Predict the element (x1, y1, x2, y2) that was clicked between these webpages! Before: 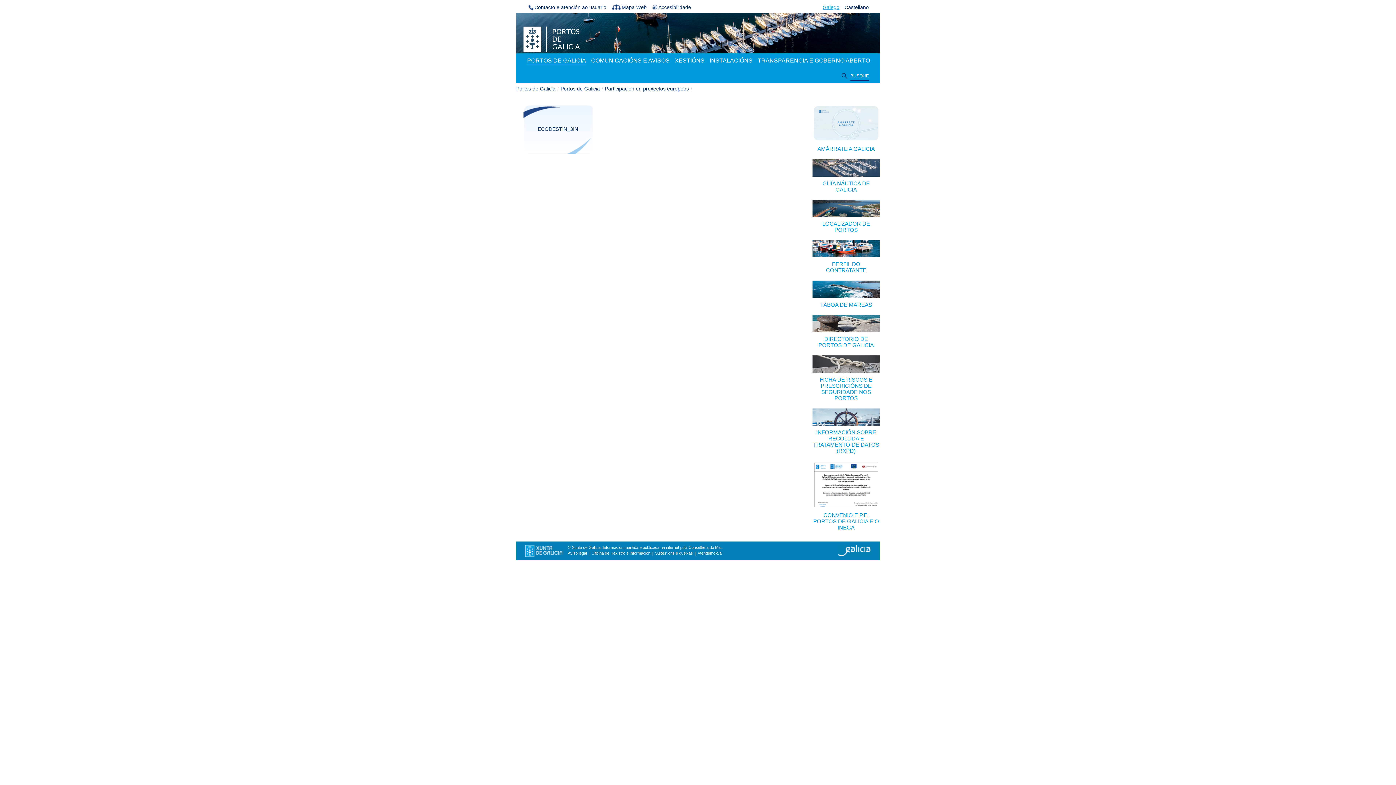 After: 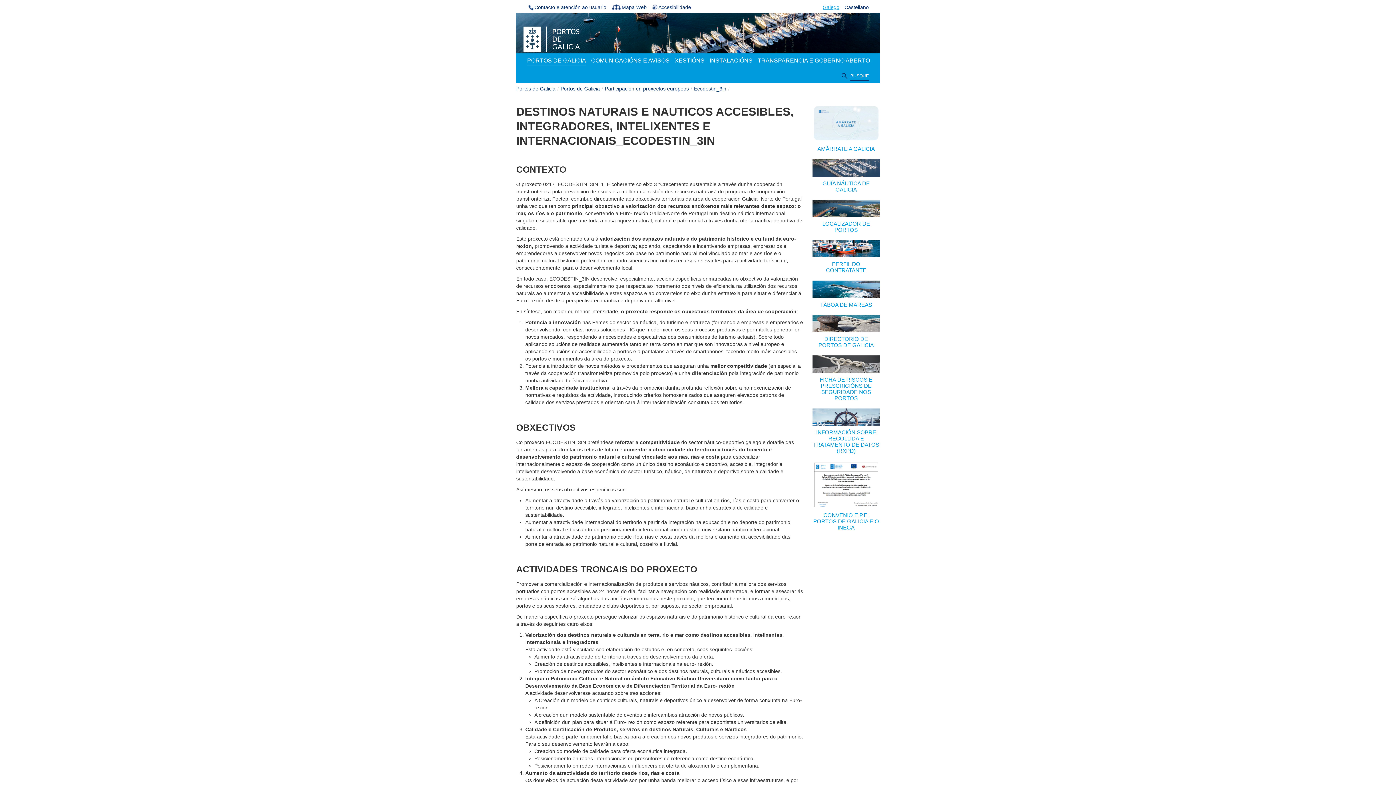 Action: label: ECODESTIN_3IN bbox: (537, 104, 578, 153)